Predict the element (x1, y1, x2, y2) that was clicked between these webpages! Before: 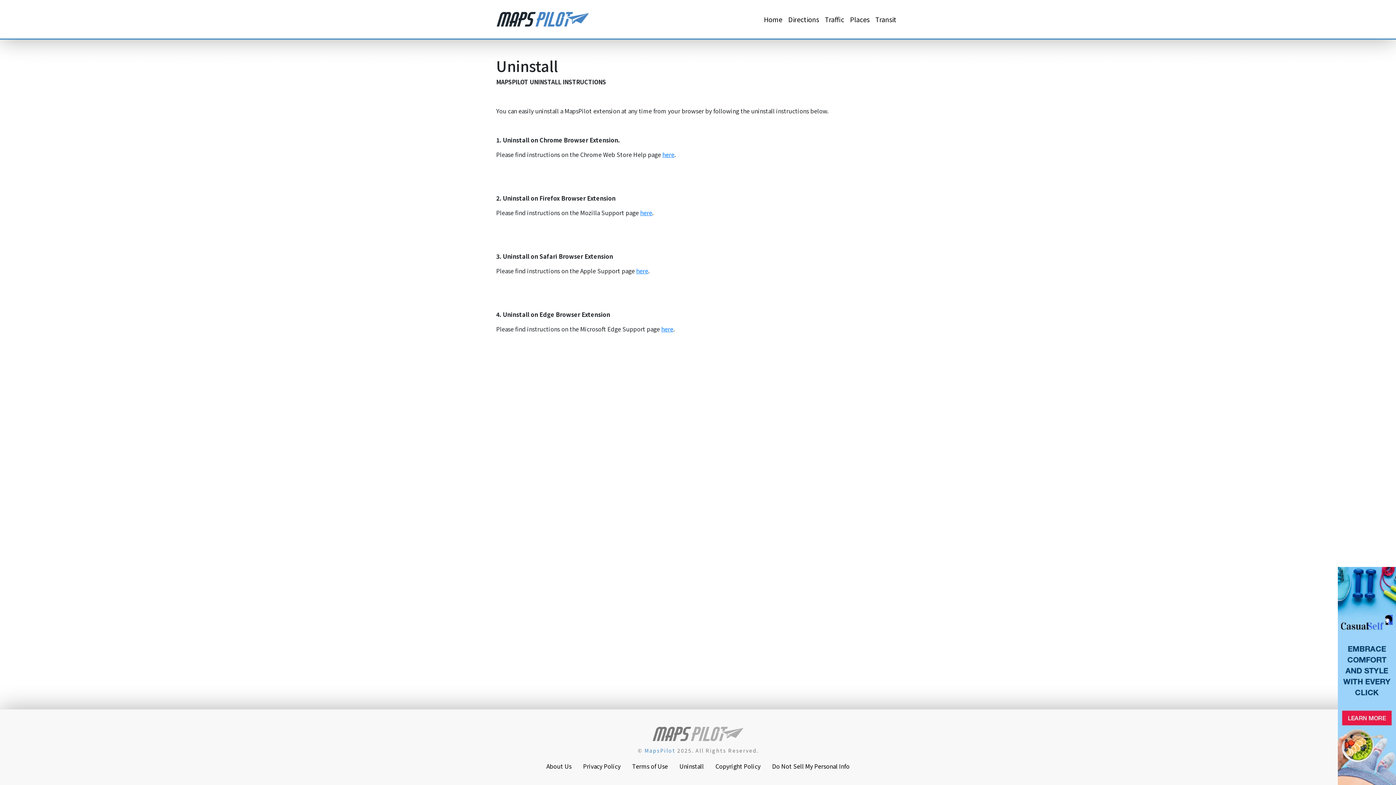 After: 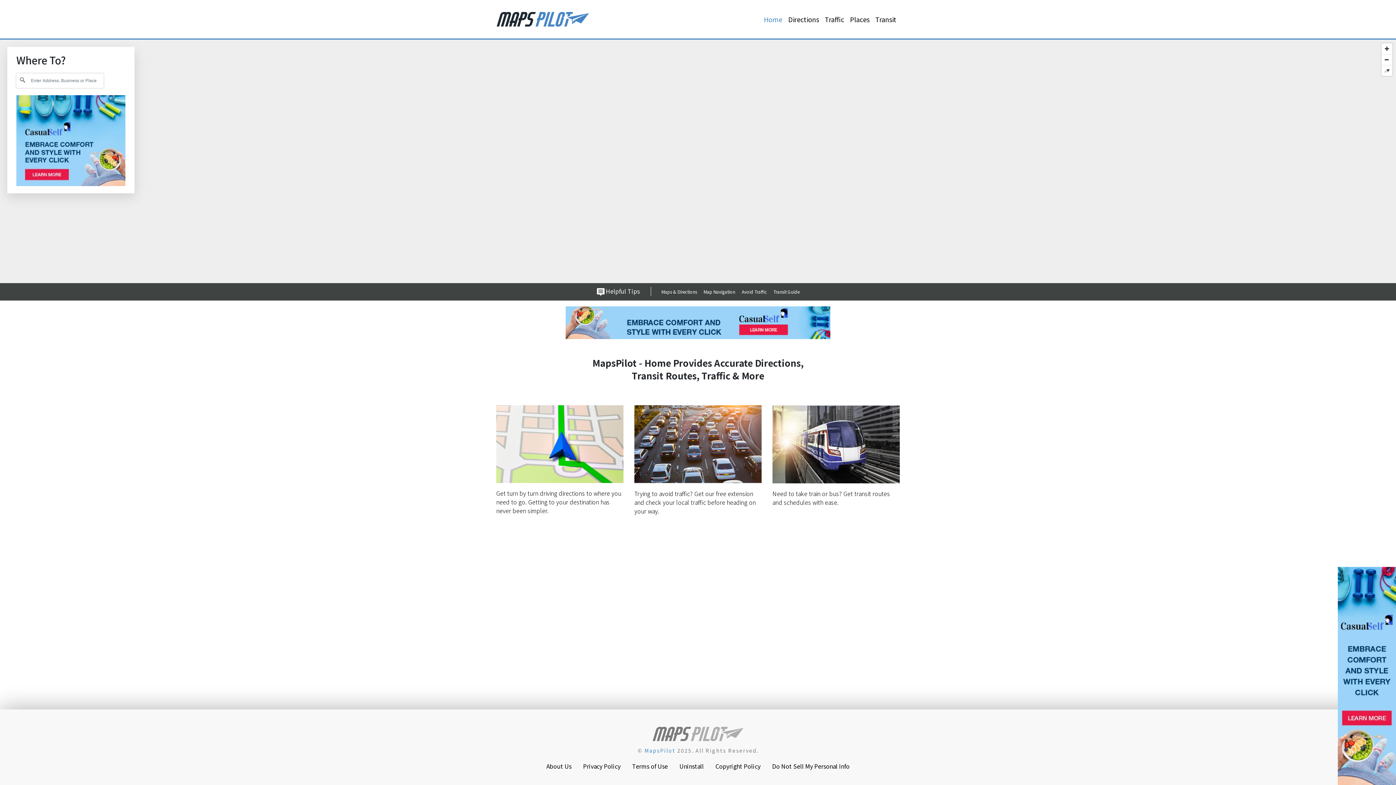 Action: bbox: (496, 2, 589, 35)